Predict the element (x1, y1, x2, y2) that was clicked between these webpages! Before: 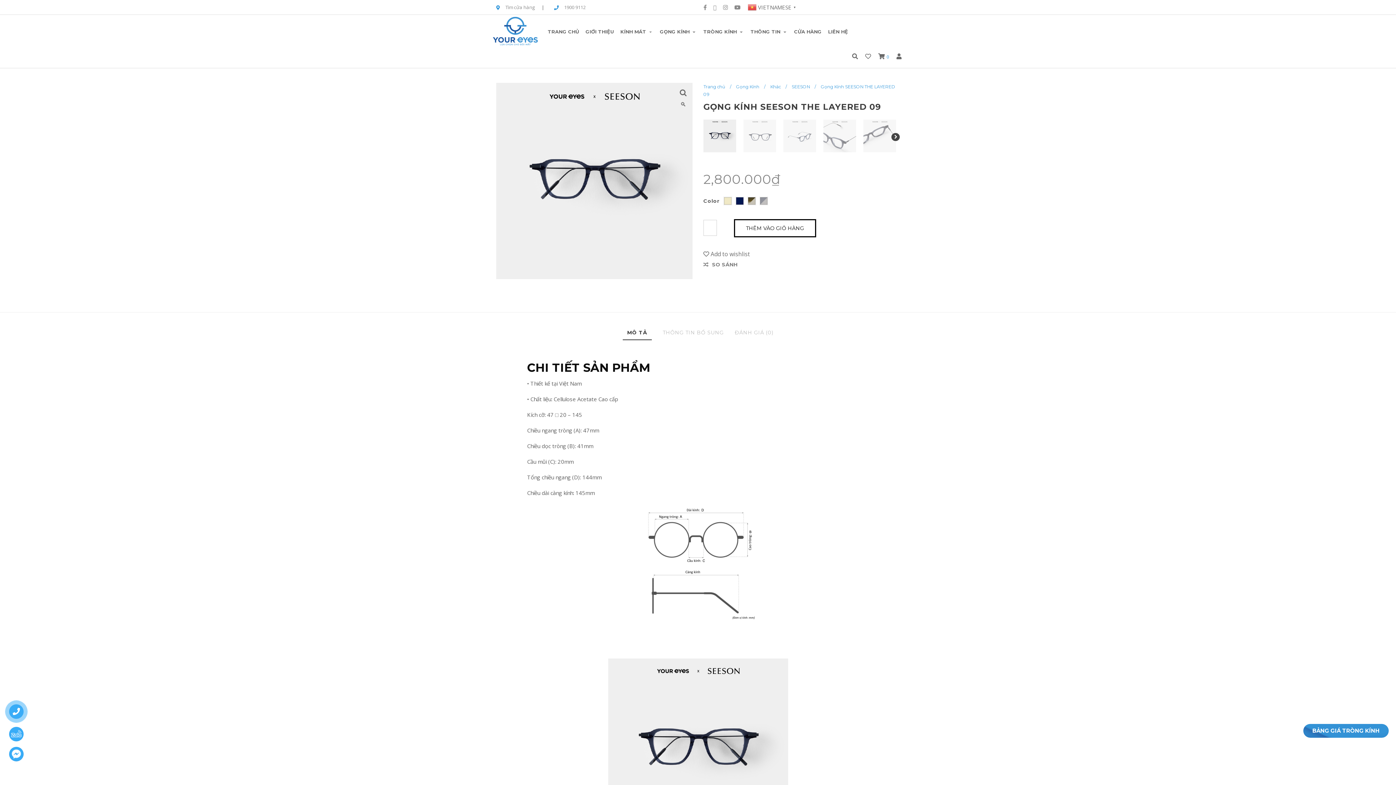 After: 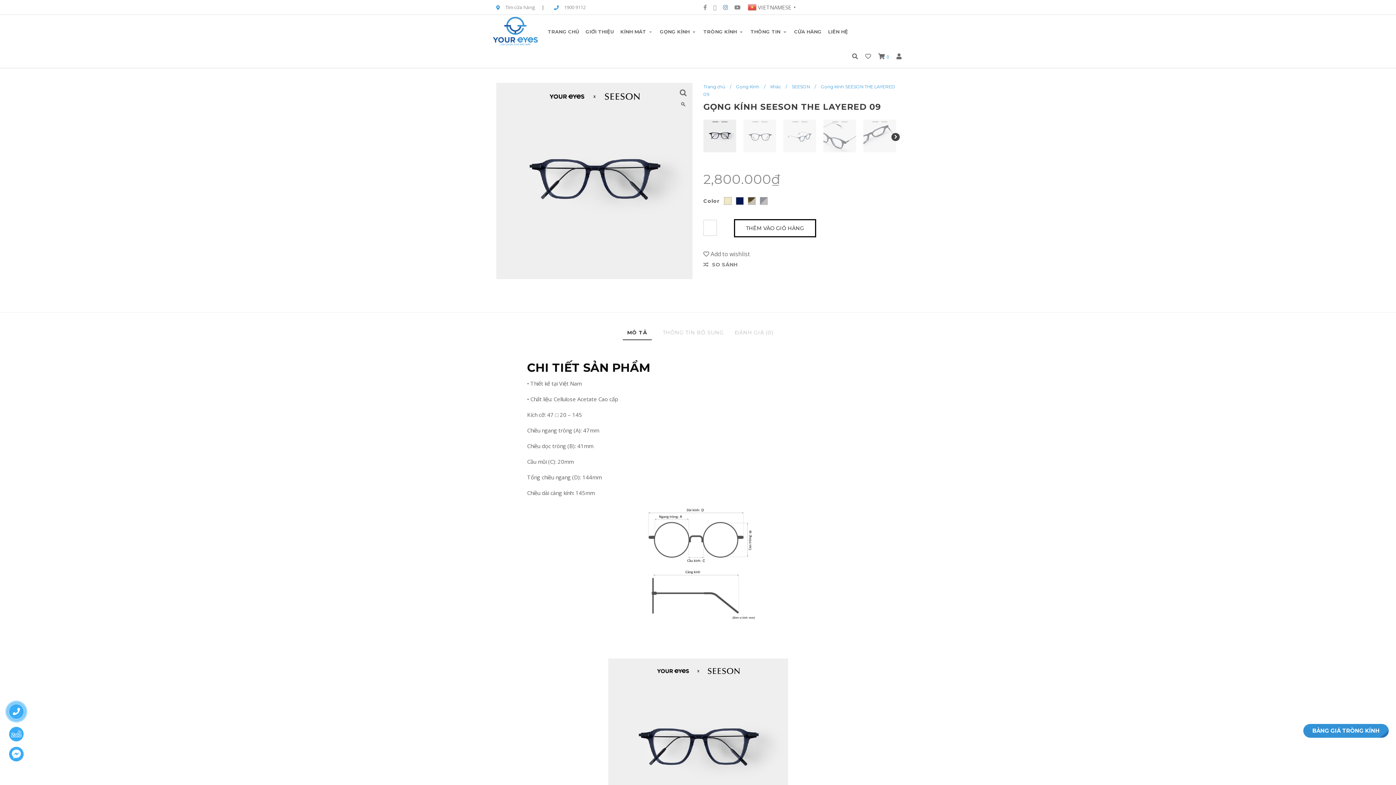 Action: bbox: (723, 4, 728, 10)